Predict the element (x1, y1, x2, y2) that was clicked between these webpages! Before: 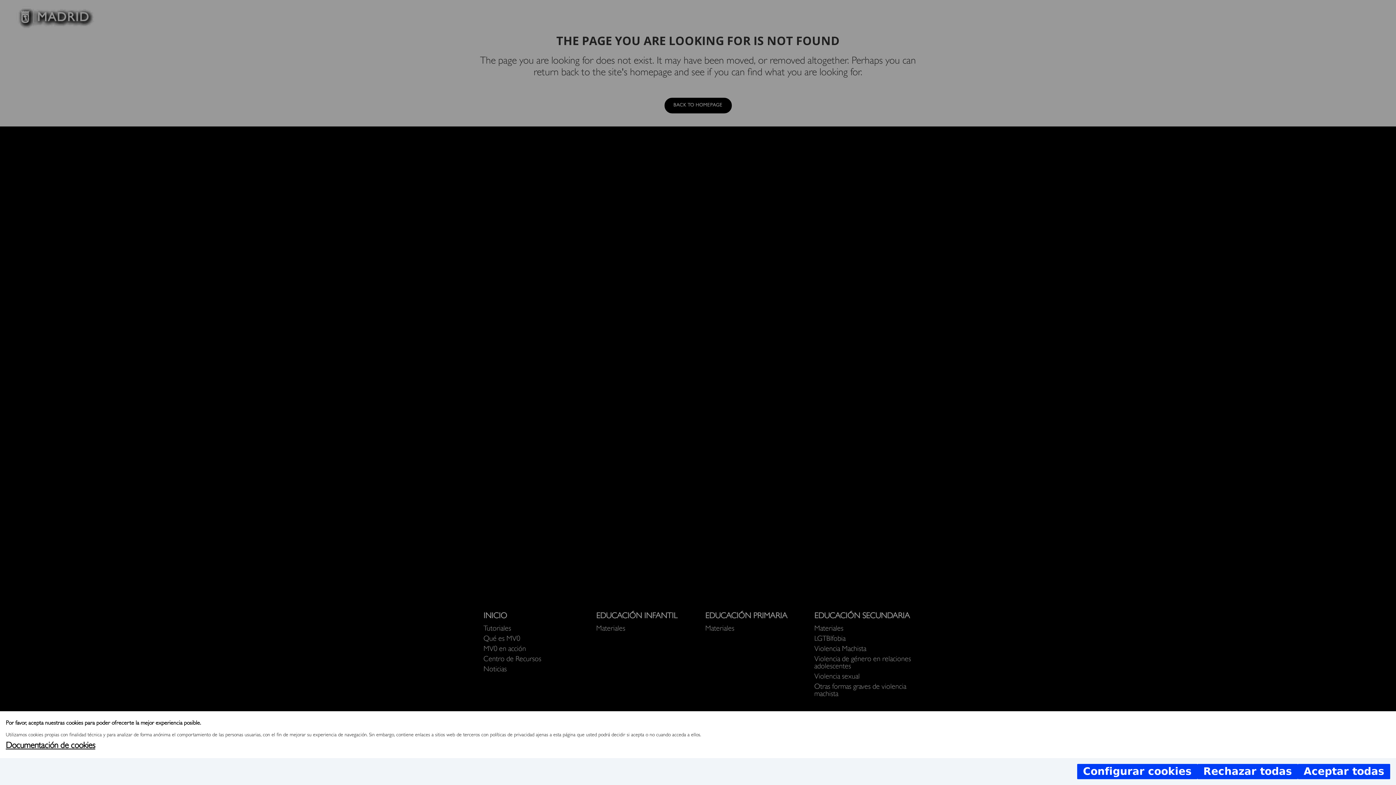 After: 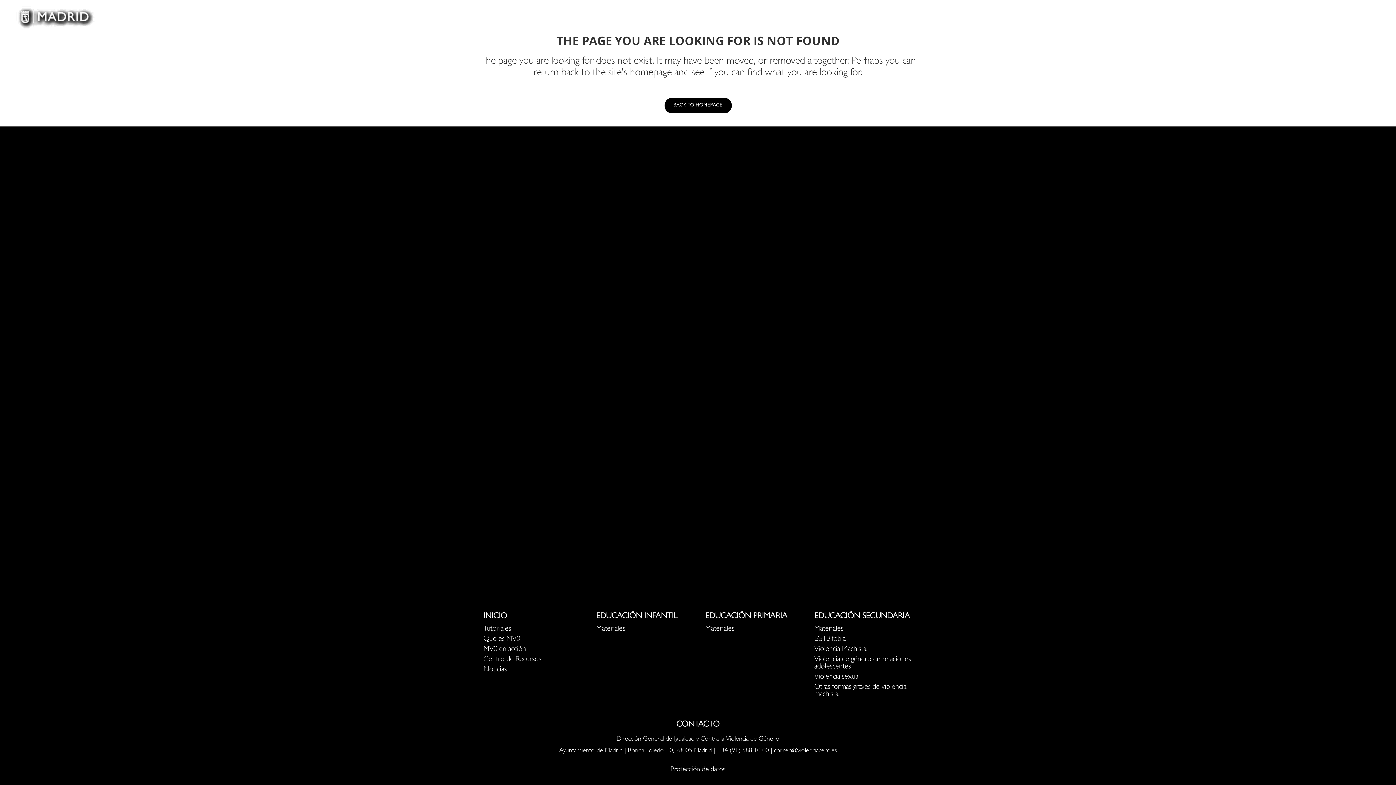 Action: bbox: (1298, 764, 1390, 779) label: Aceptar todas